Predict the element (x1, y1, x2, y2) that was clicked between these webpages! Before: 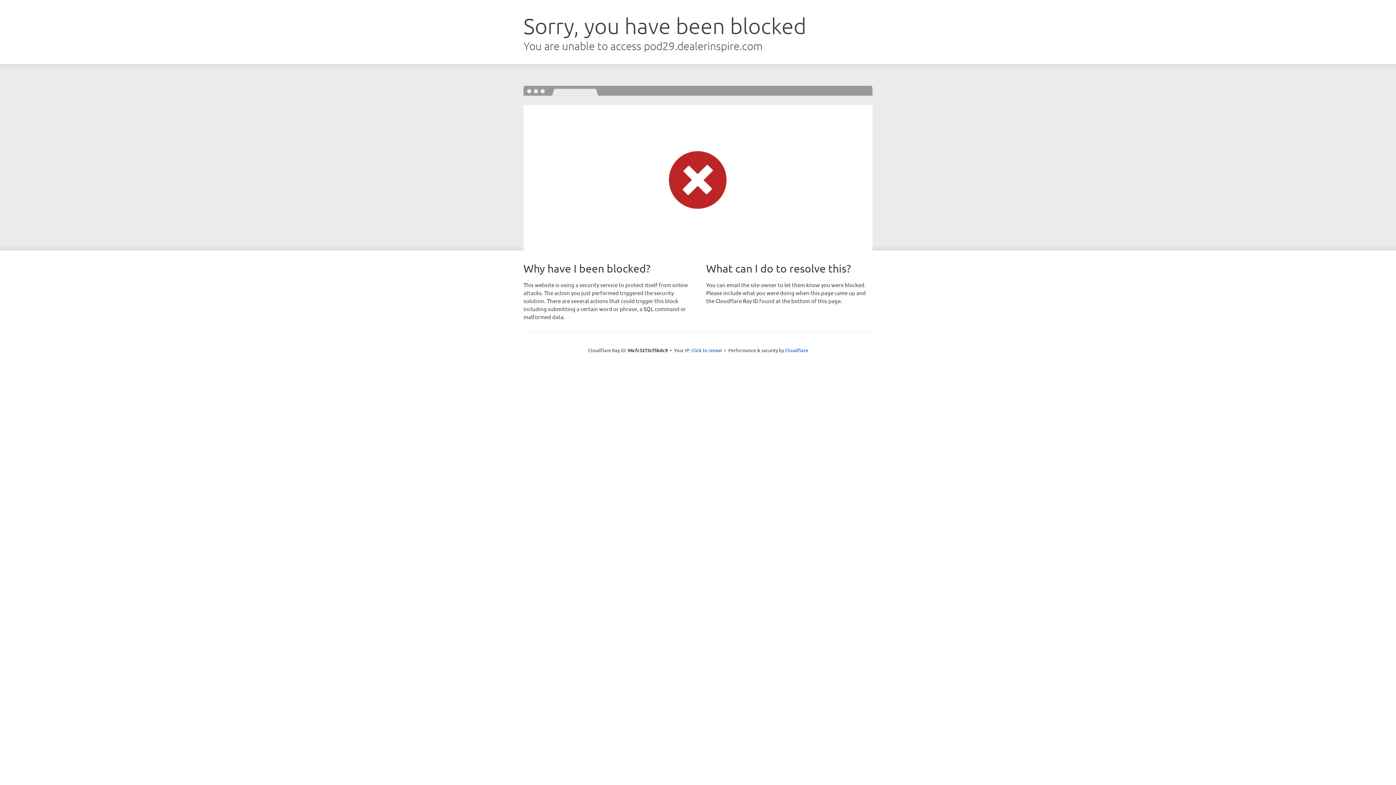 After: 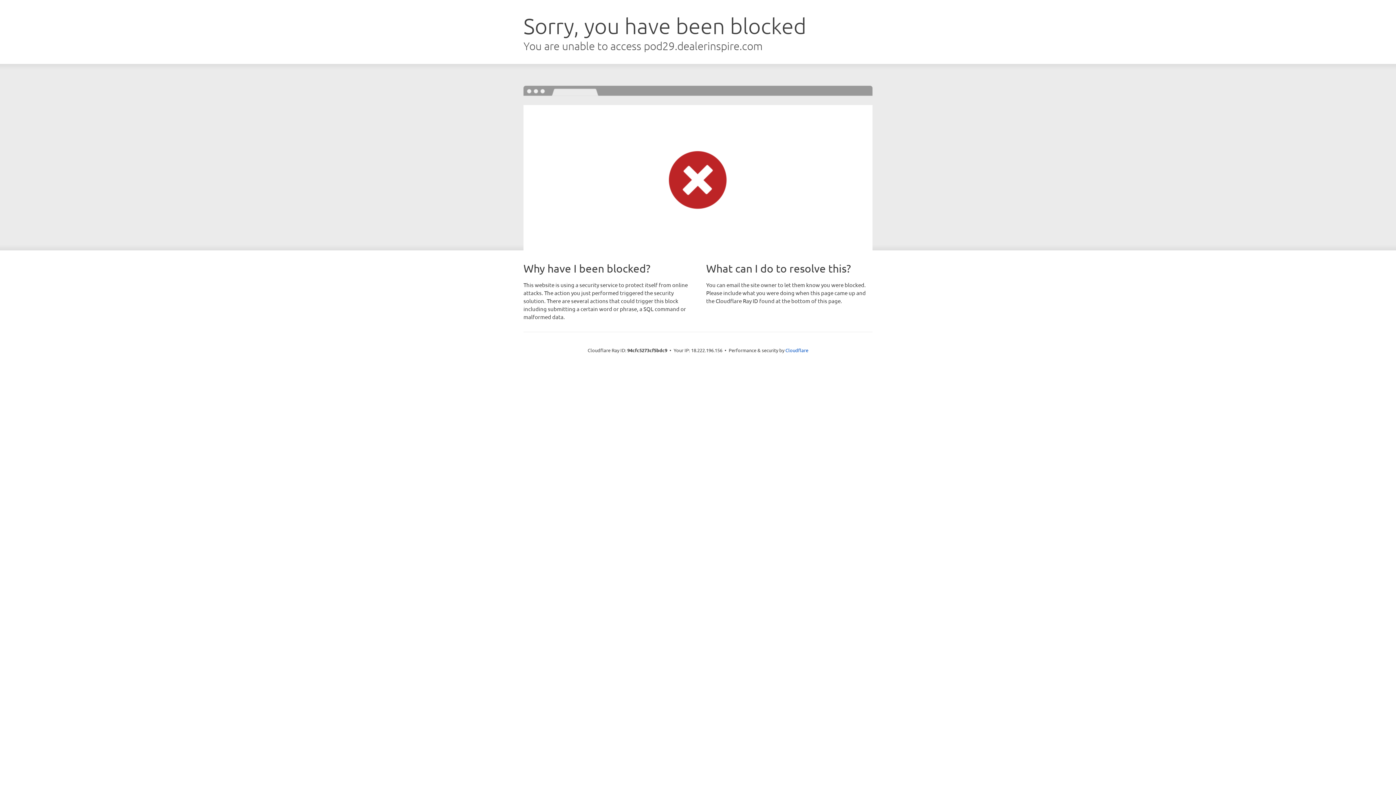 Action: label: Click to reveal bbox: (691, 346, 722, 353)